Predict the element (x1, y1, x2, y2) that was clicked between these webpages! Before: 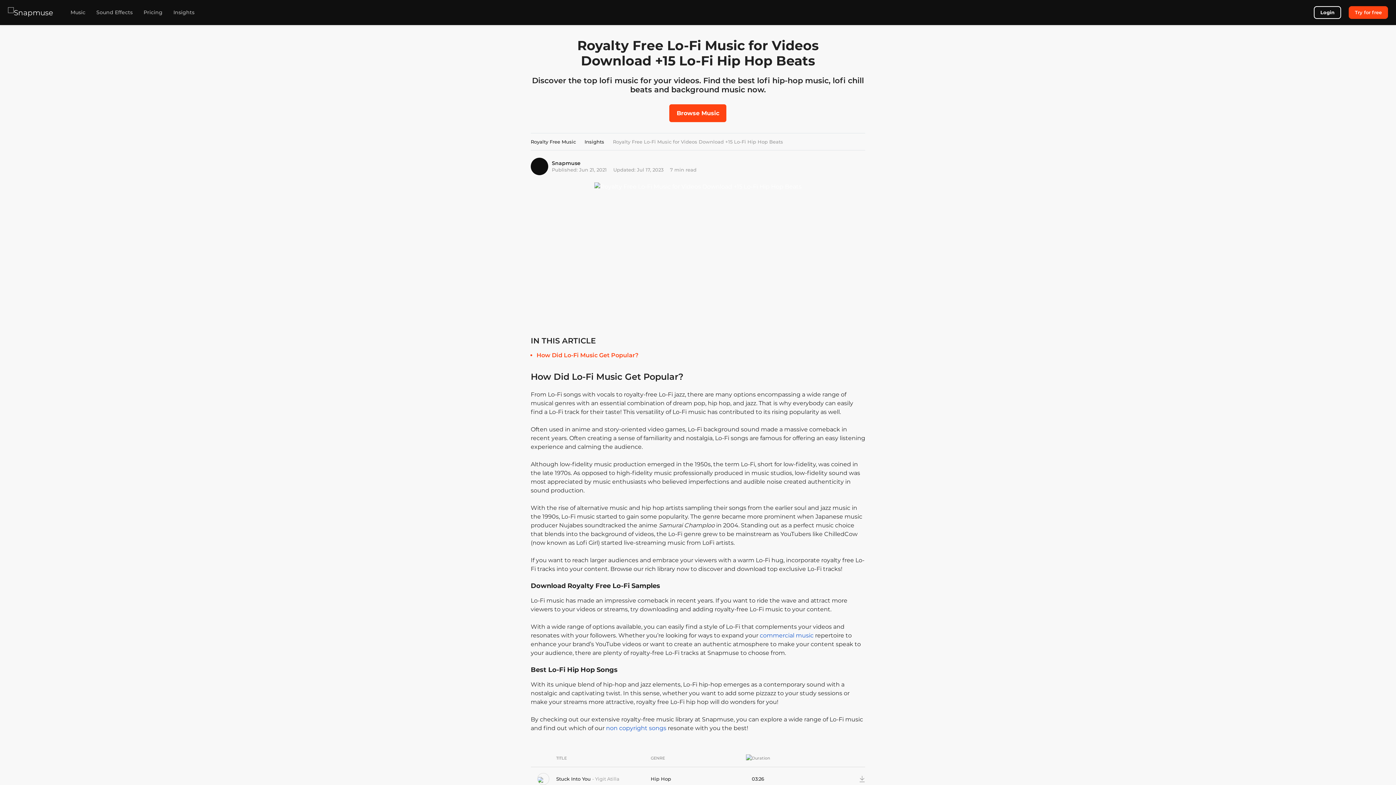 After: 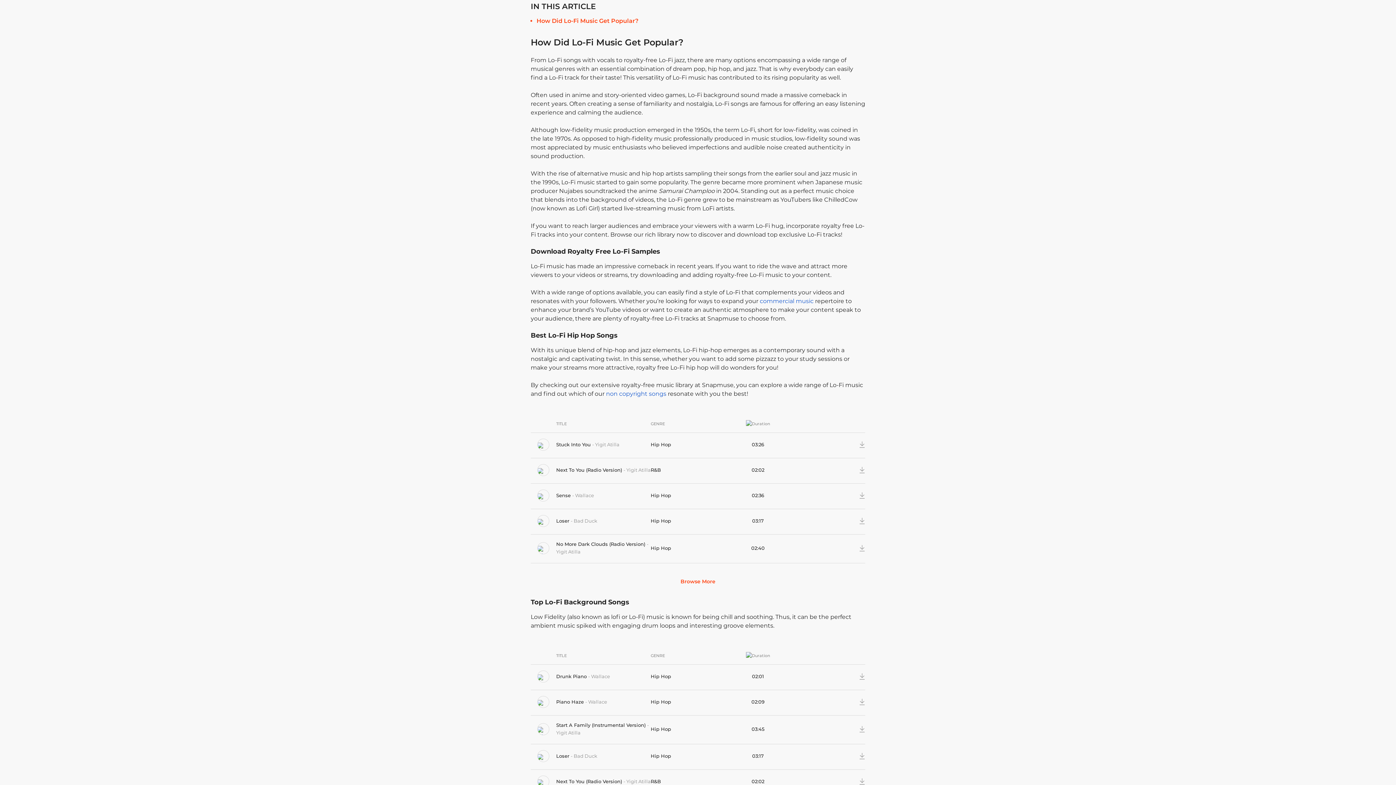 Action: bbox: (536, 352, 638, 358) label: How Did Lo-Fi Music Get Popular?